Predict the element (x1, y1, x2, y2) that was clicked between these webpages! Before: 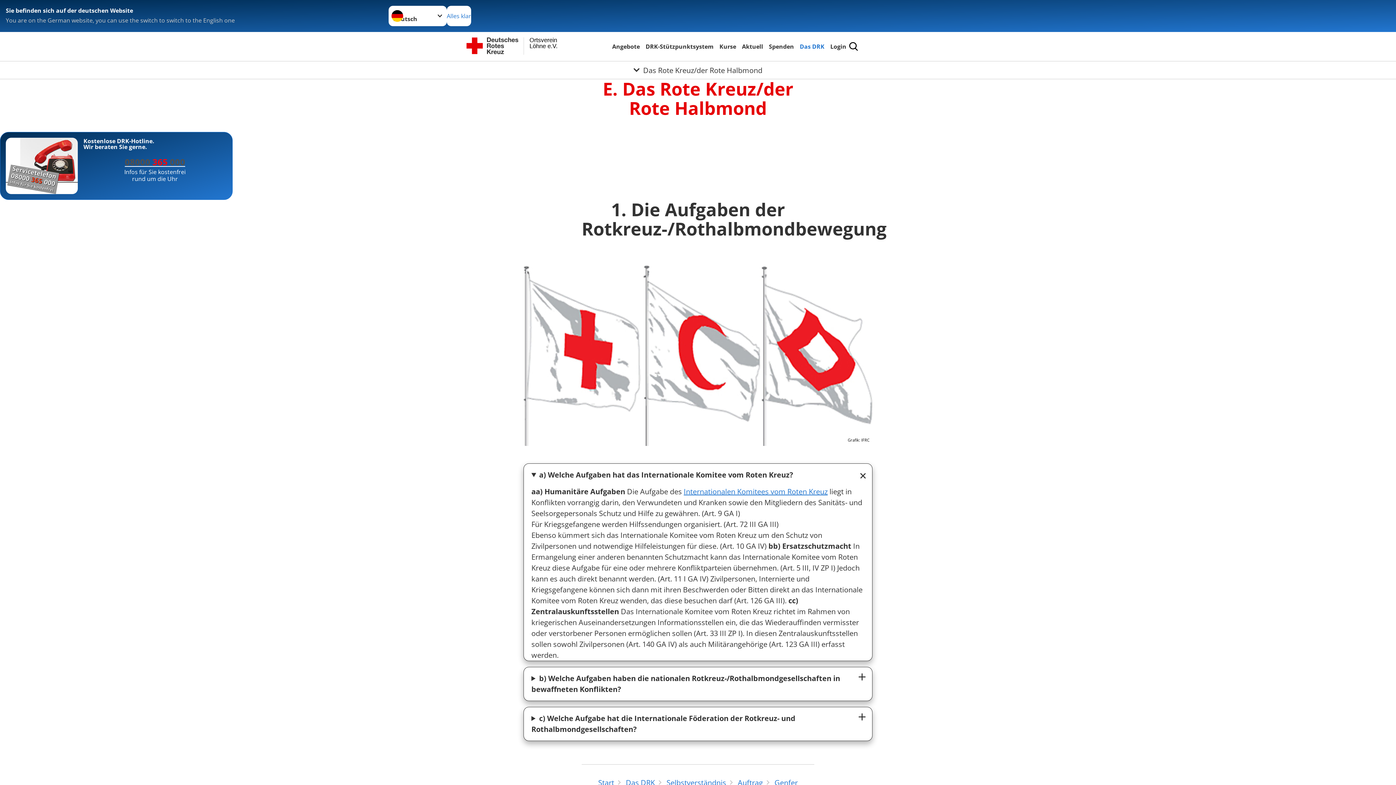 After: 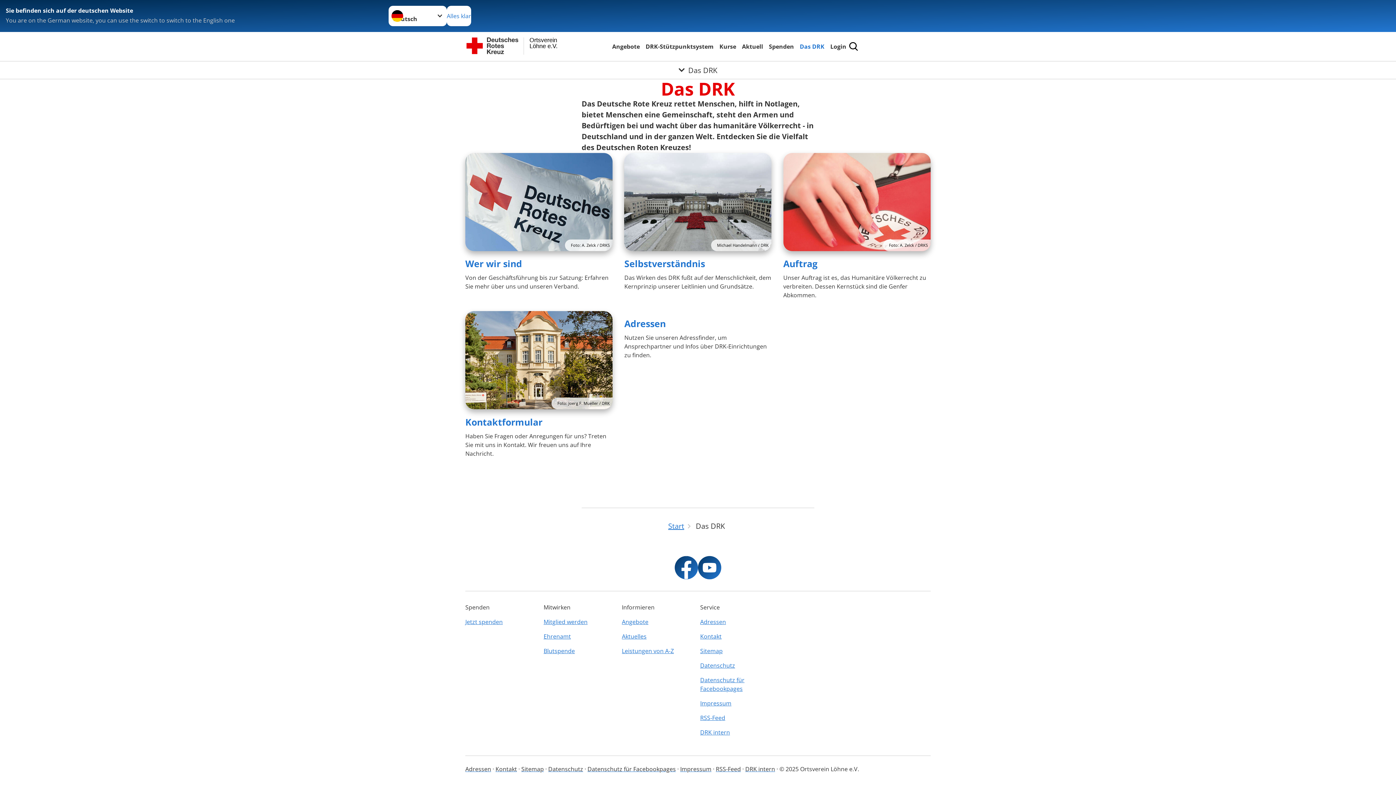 Action: bbox: (626, 778, 655, 787) label: Das DRK